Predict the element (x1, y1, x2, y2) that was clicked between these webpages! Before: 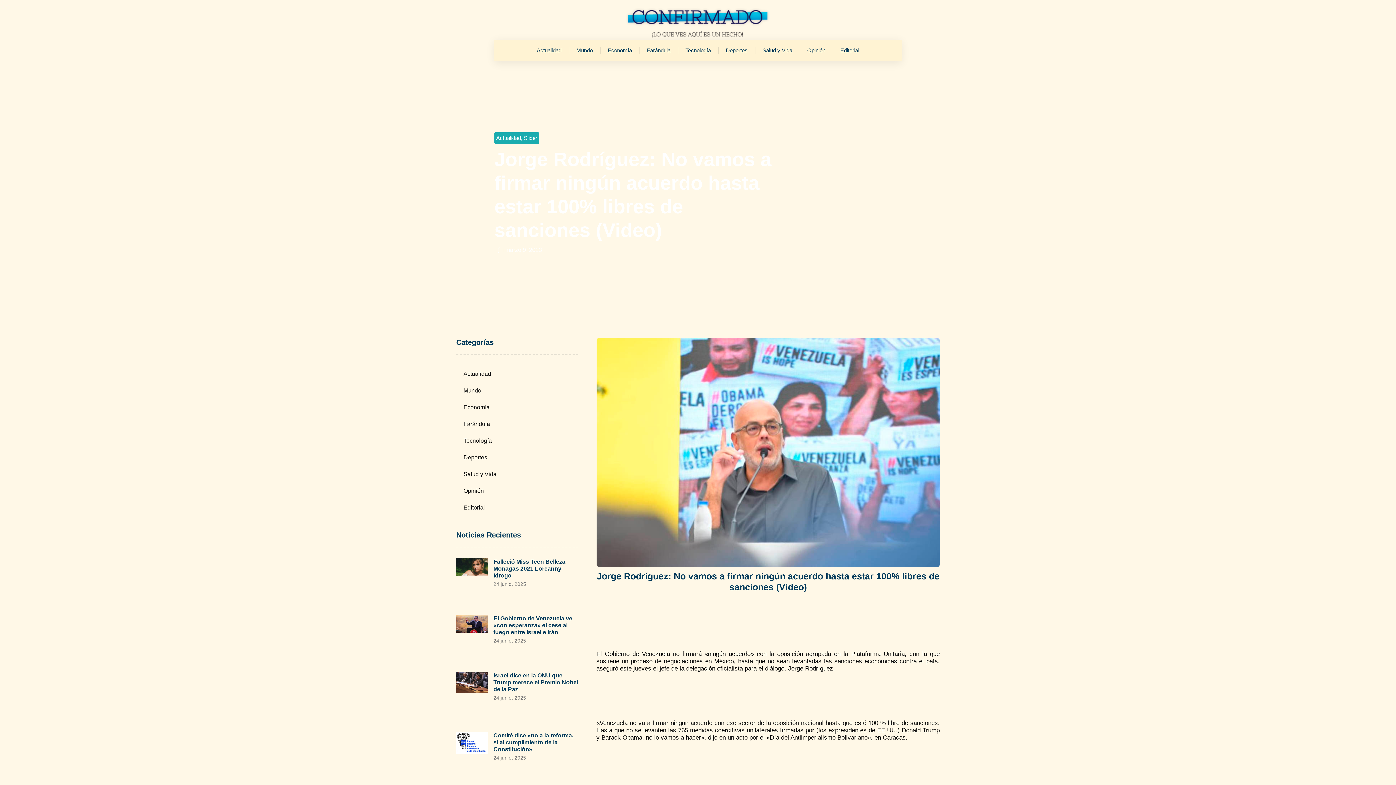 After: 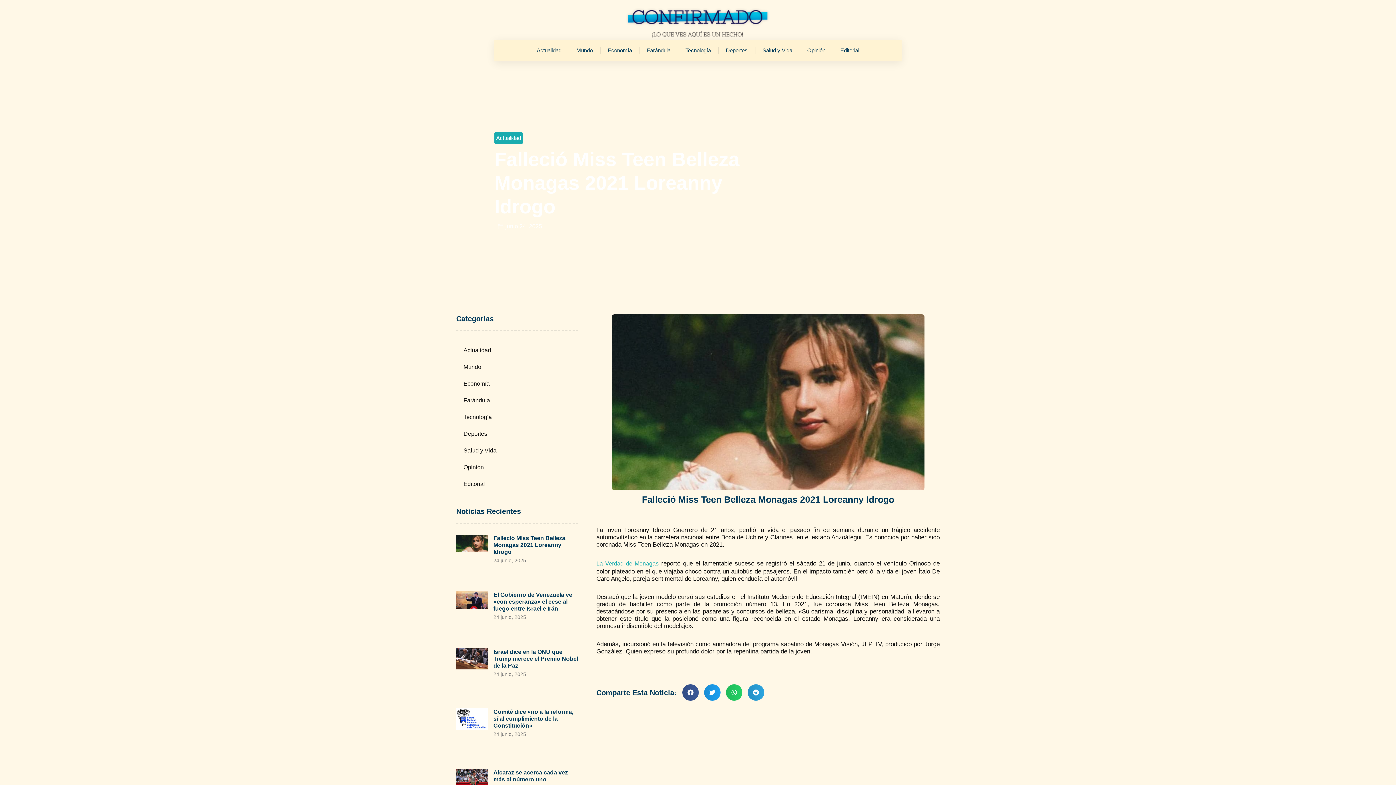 Action: bbox: (456, 558, 488, 608)